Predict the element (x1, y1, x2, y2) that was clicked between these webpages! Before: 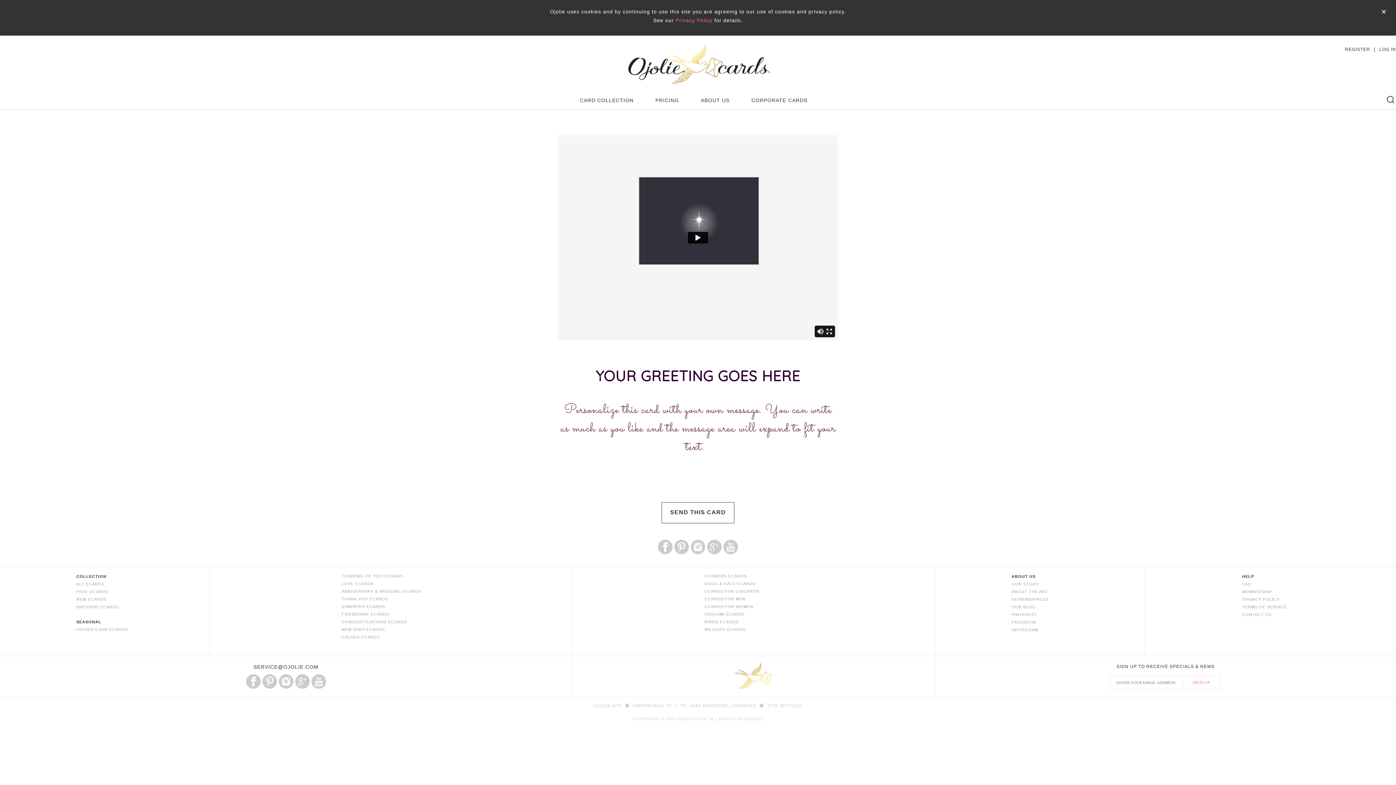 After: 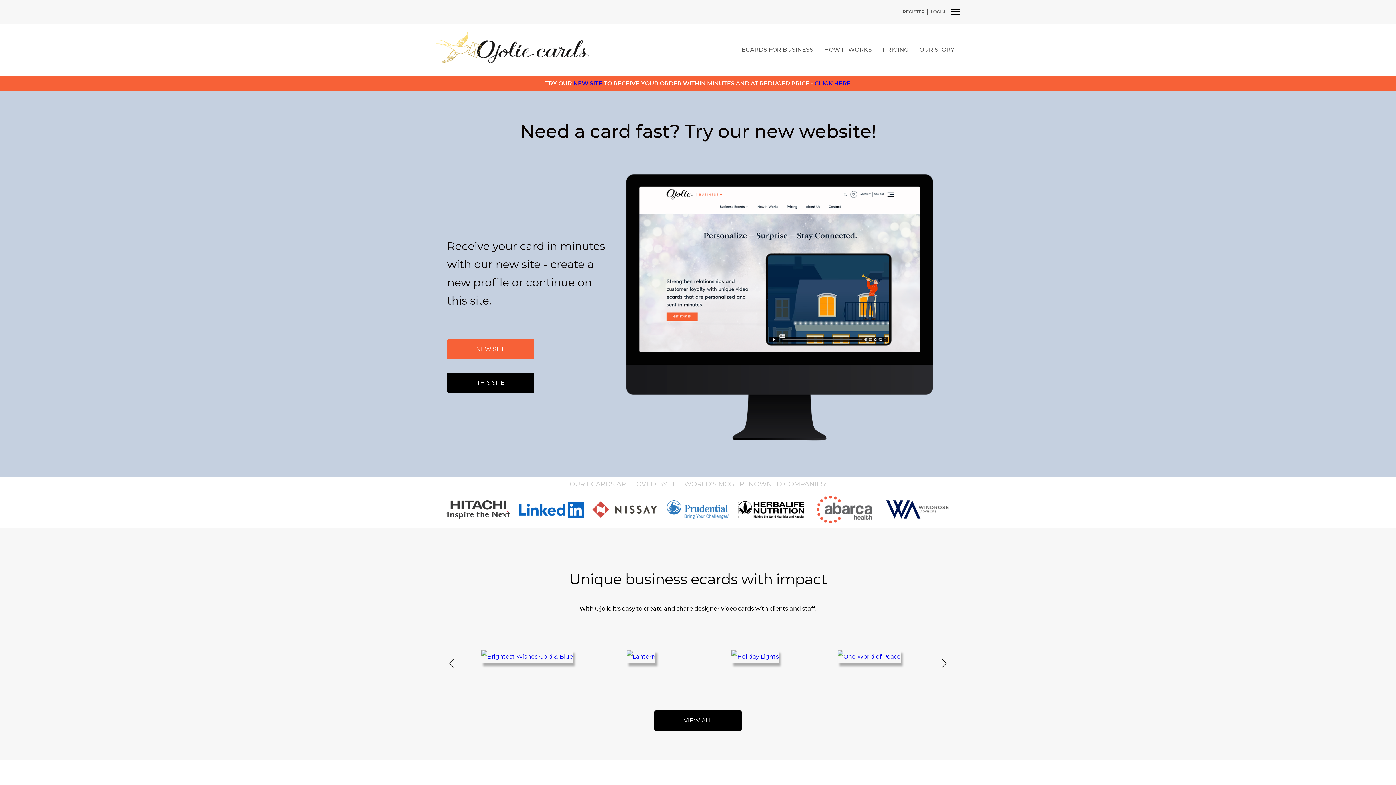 Action: bbox: (740, 93, 818, 106) label: CORPORATE CARDS